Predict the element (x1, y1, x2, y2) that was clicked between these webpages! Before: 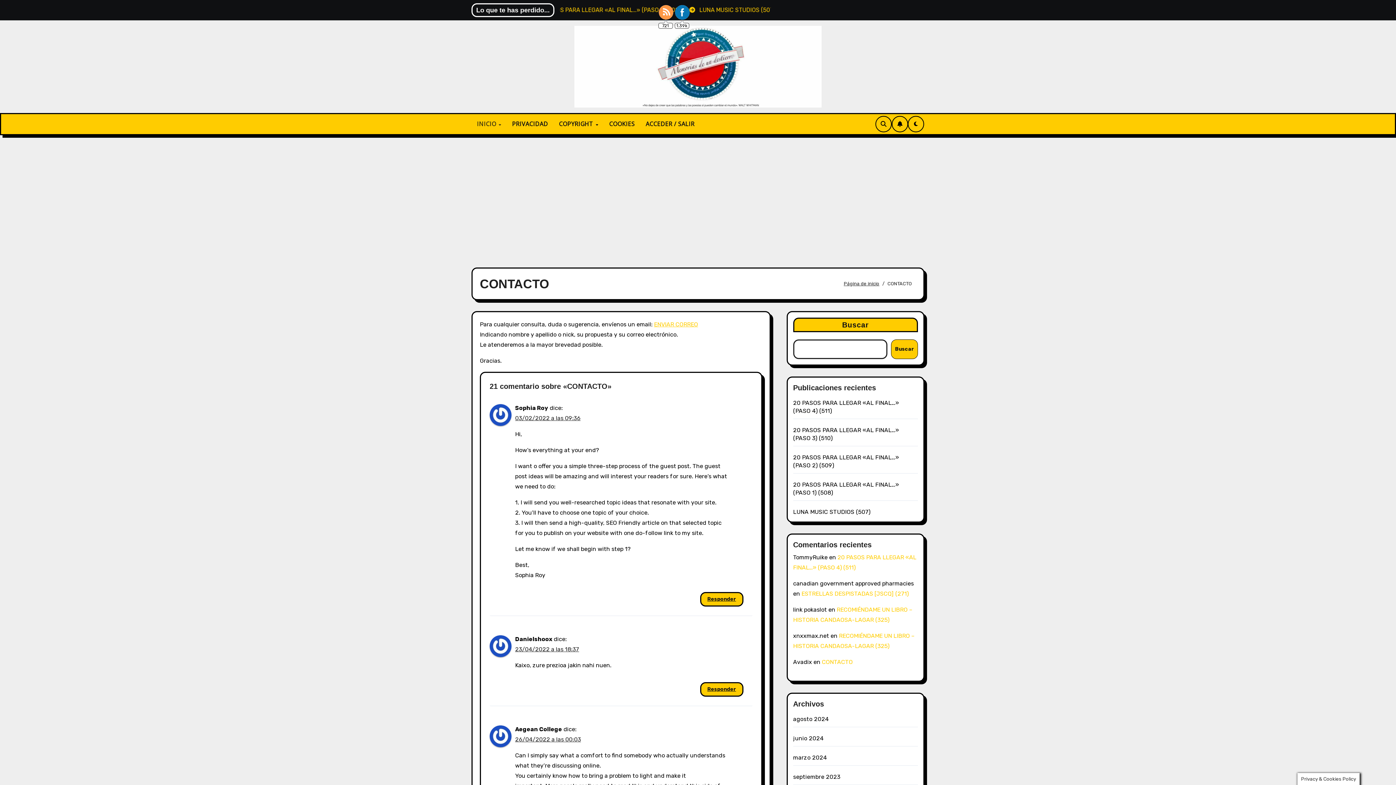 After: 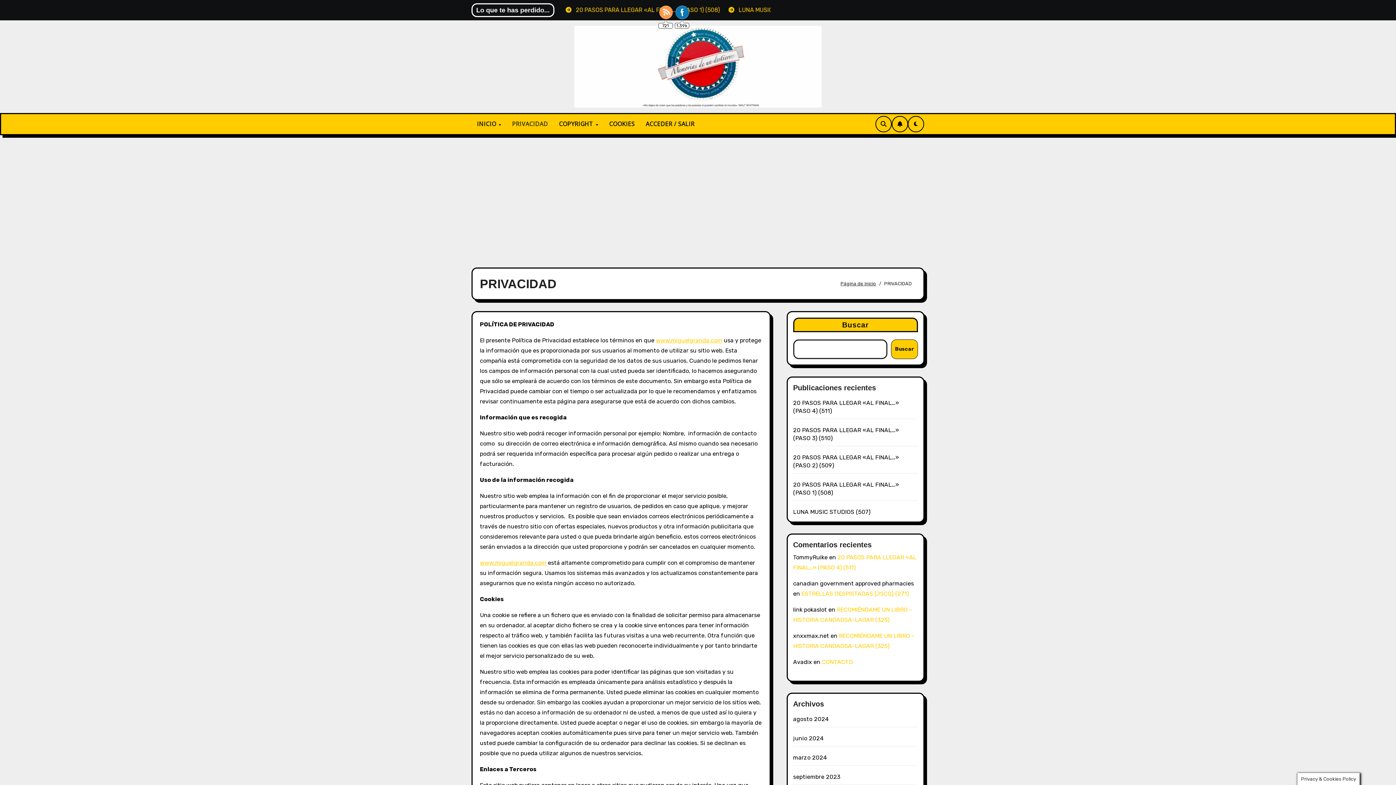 Action: label: PRIVACIDAD bbox: (506, 114, 553, 133)